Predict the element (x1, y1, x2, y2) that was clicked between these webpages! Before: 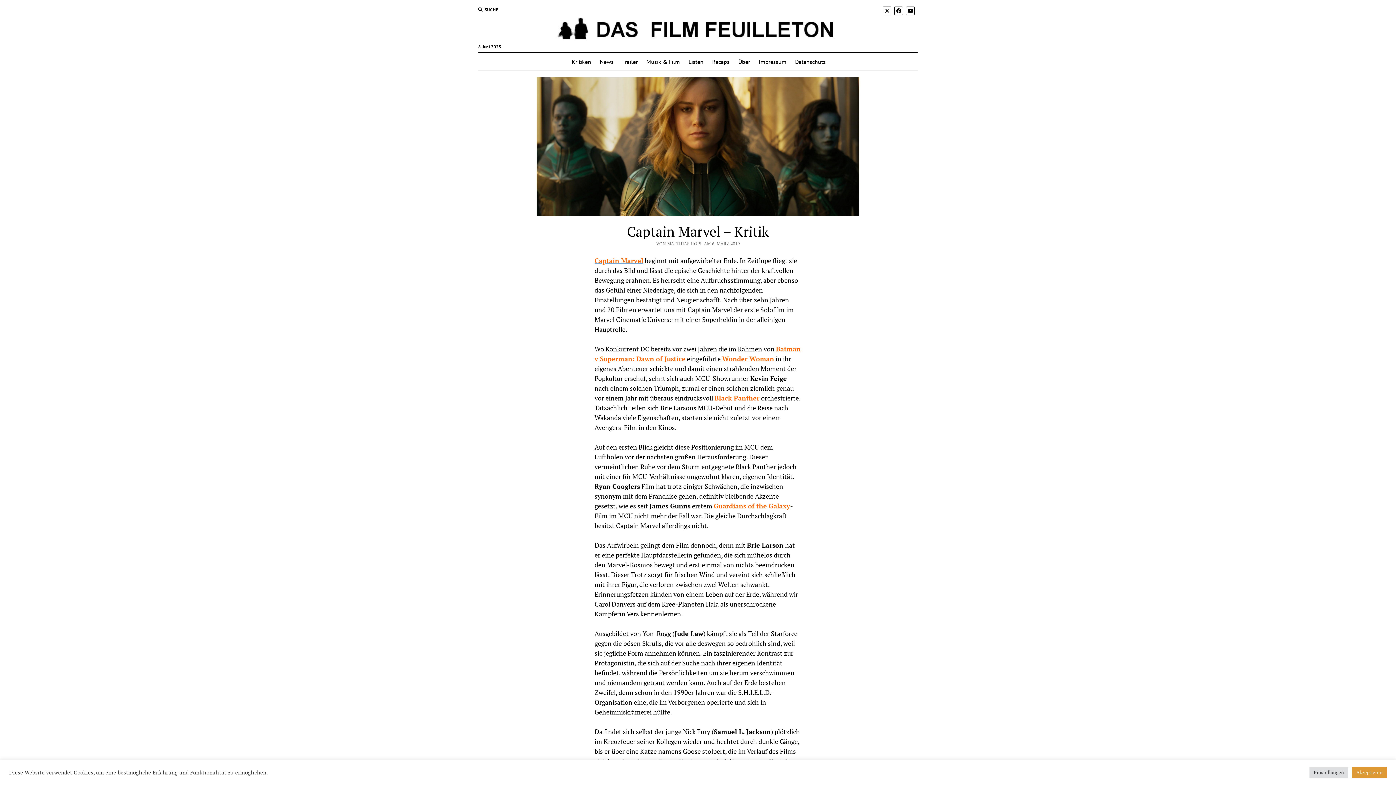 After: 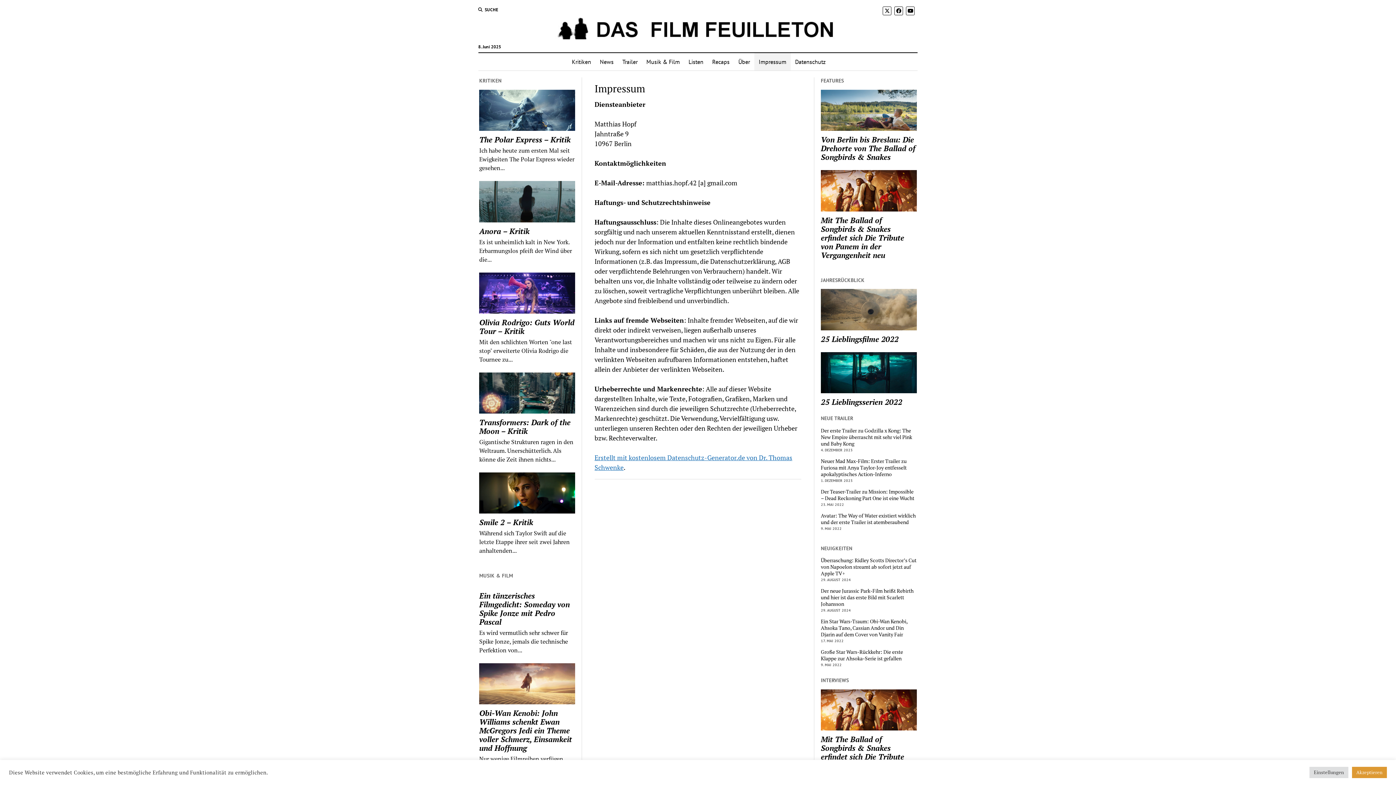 Action: label: Impressum bbox: (754, 53, 790, 70)